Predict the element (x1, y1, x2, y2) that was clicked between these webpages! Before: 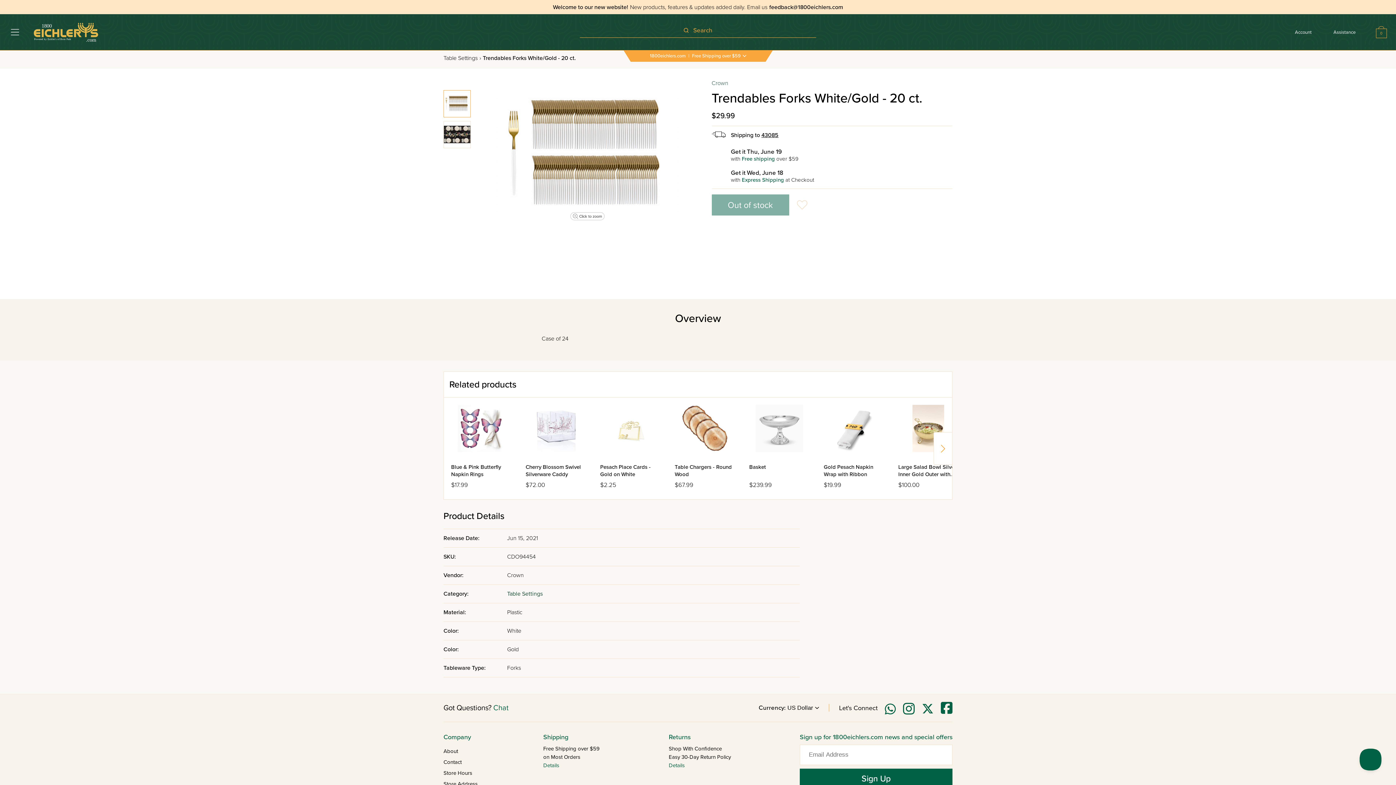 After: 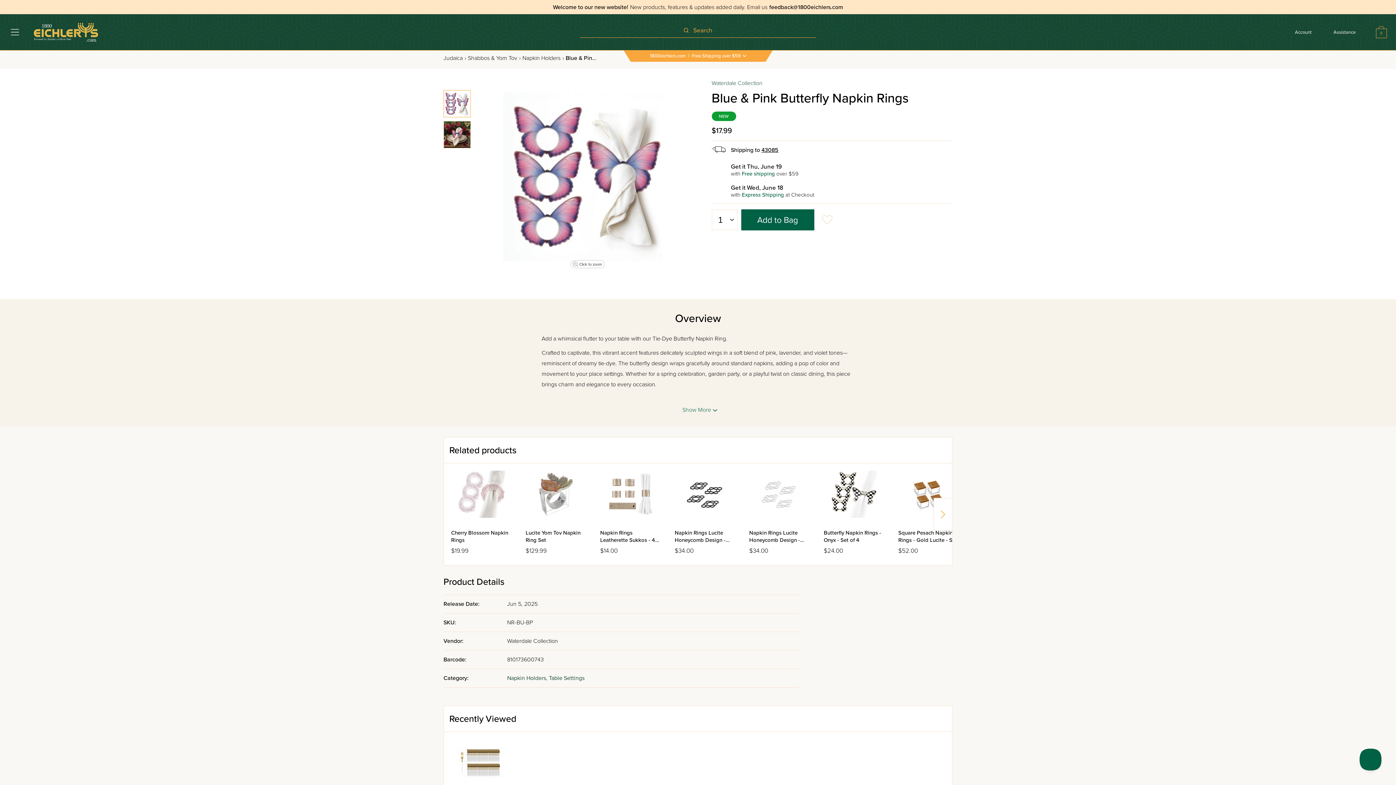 Action: label: Blue & Pink Butterfly Napkin Rings

$17.99 bbox: (444, 397, 518, 496)